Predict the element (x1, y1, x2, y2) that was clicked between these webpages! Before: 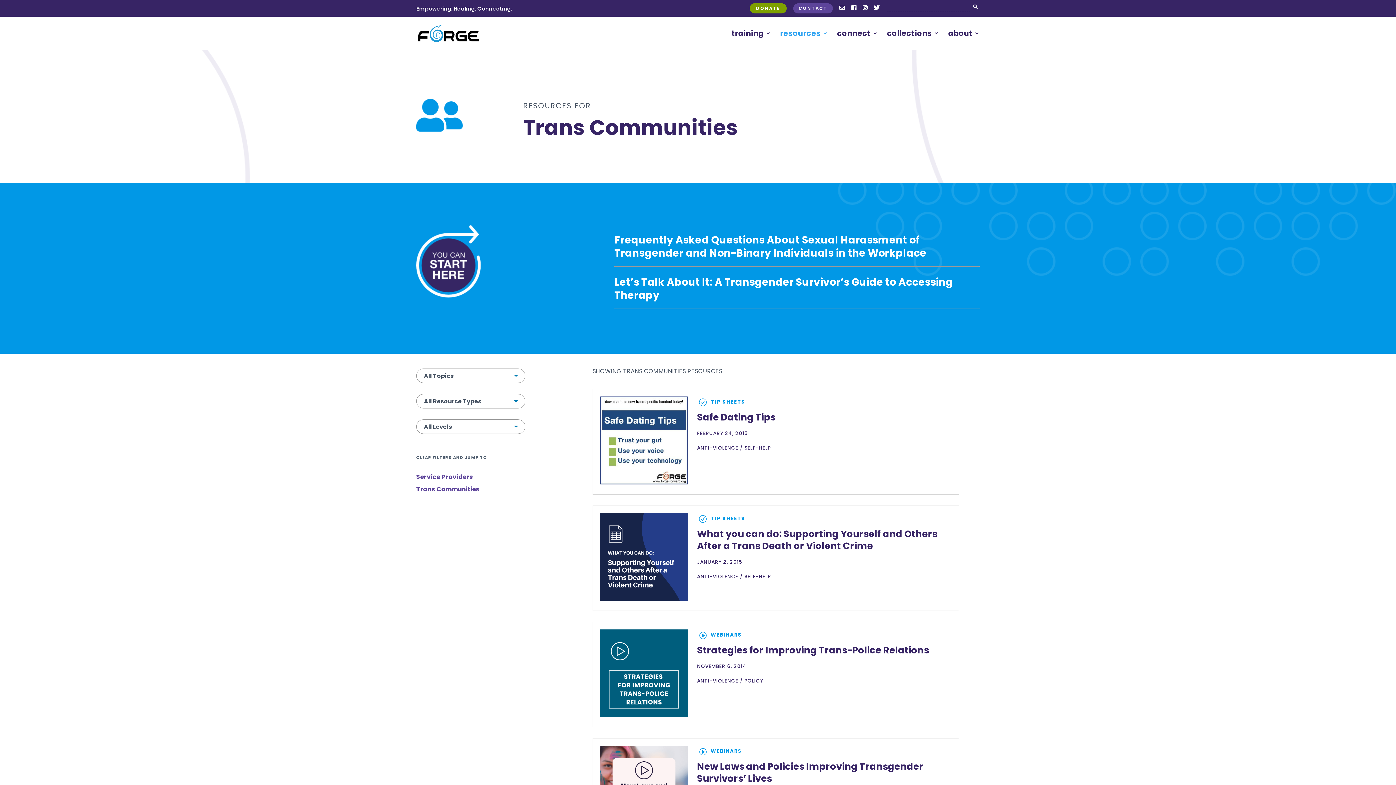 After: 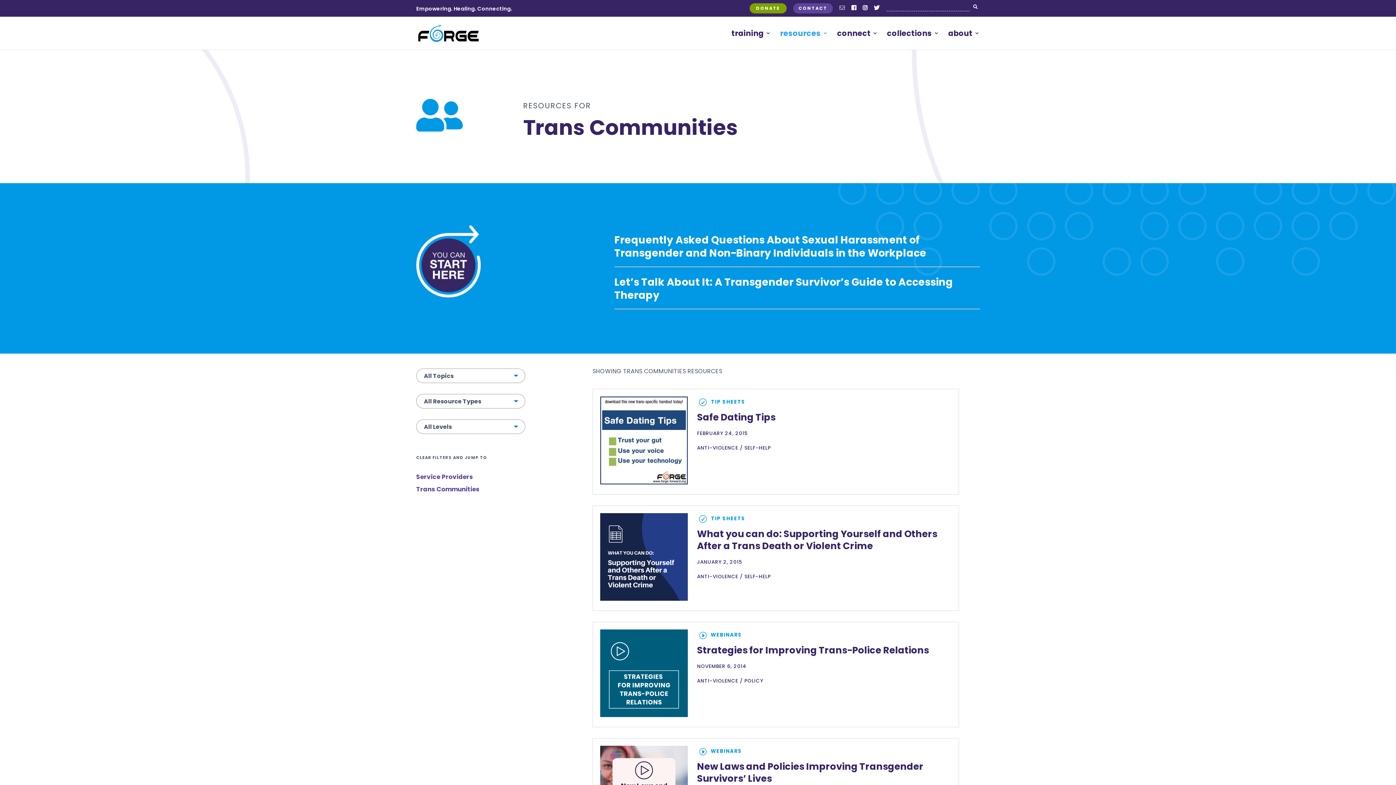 Action: bbox: (839, 5, 845, 13)